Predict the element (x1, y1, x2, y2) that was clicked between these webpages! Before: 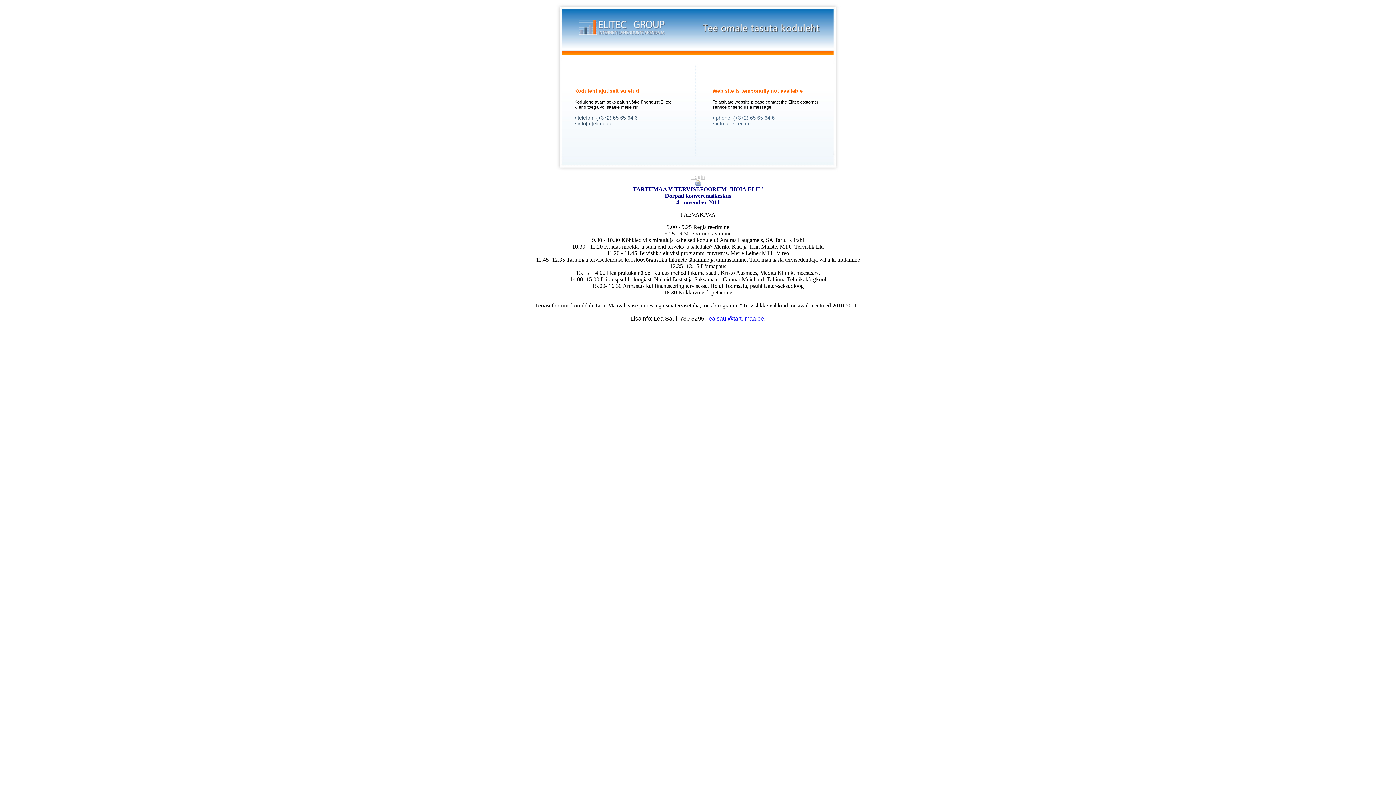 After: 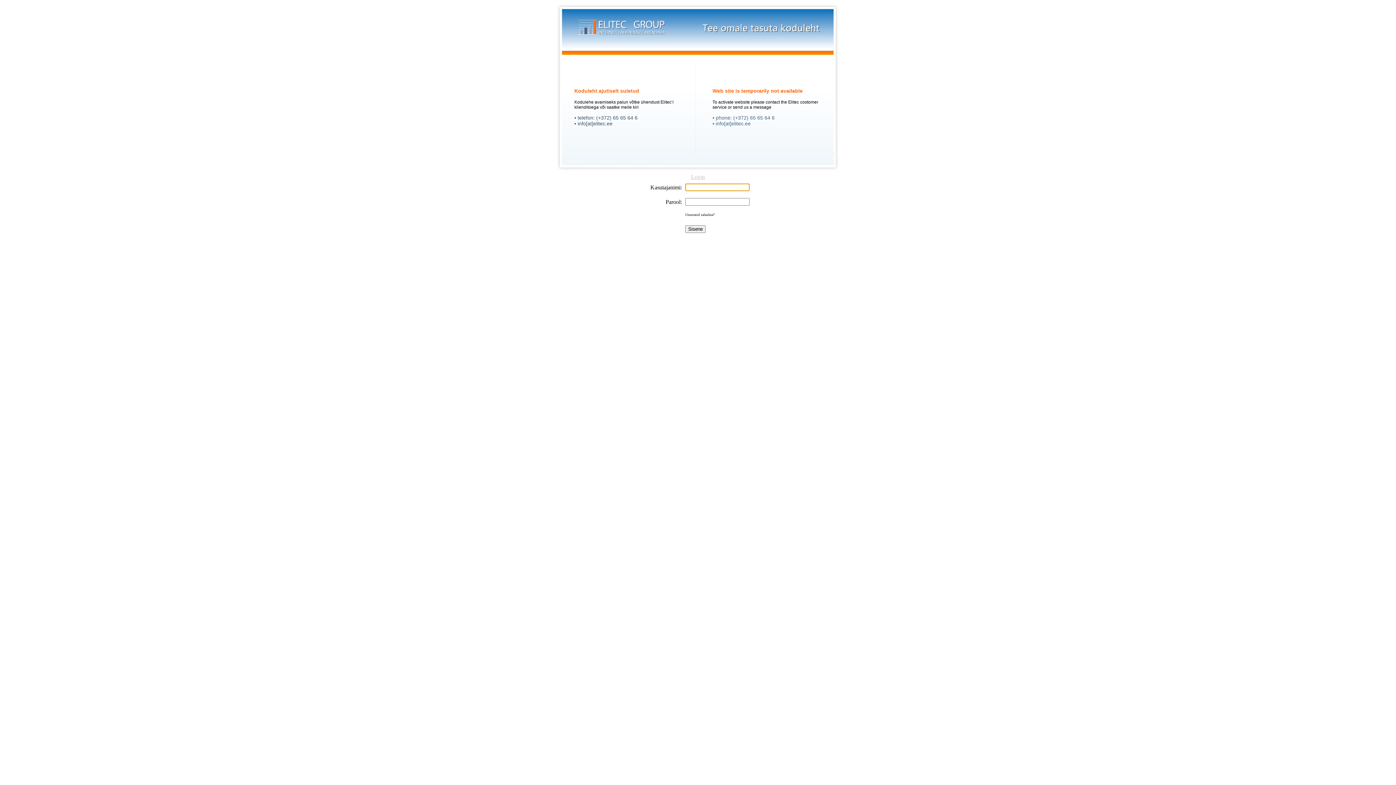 Action: label: Login bbox: (691, 173, 705, 180)